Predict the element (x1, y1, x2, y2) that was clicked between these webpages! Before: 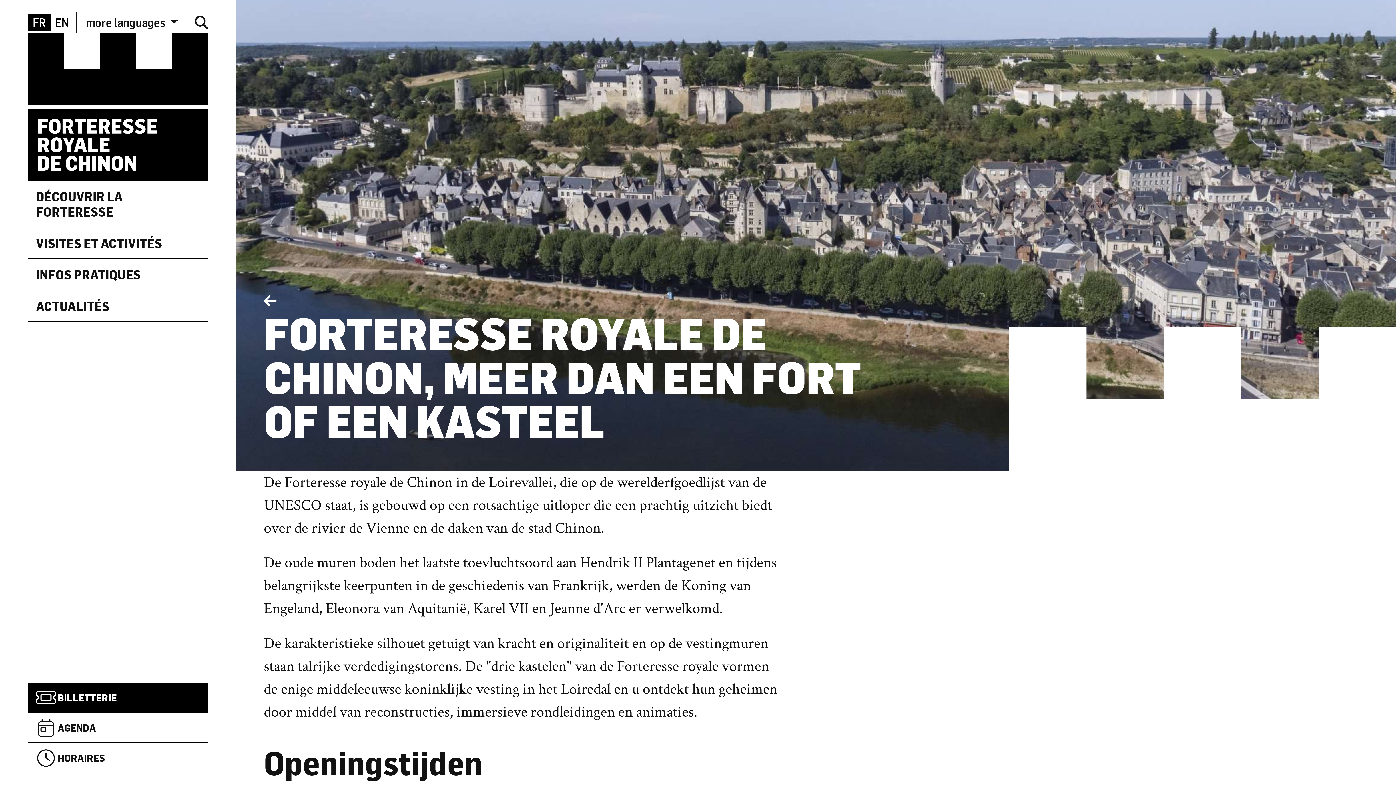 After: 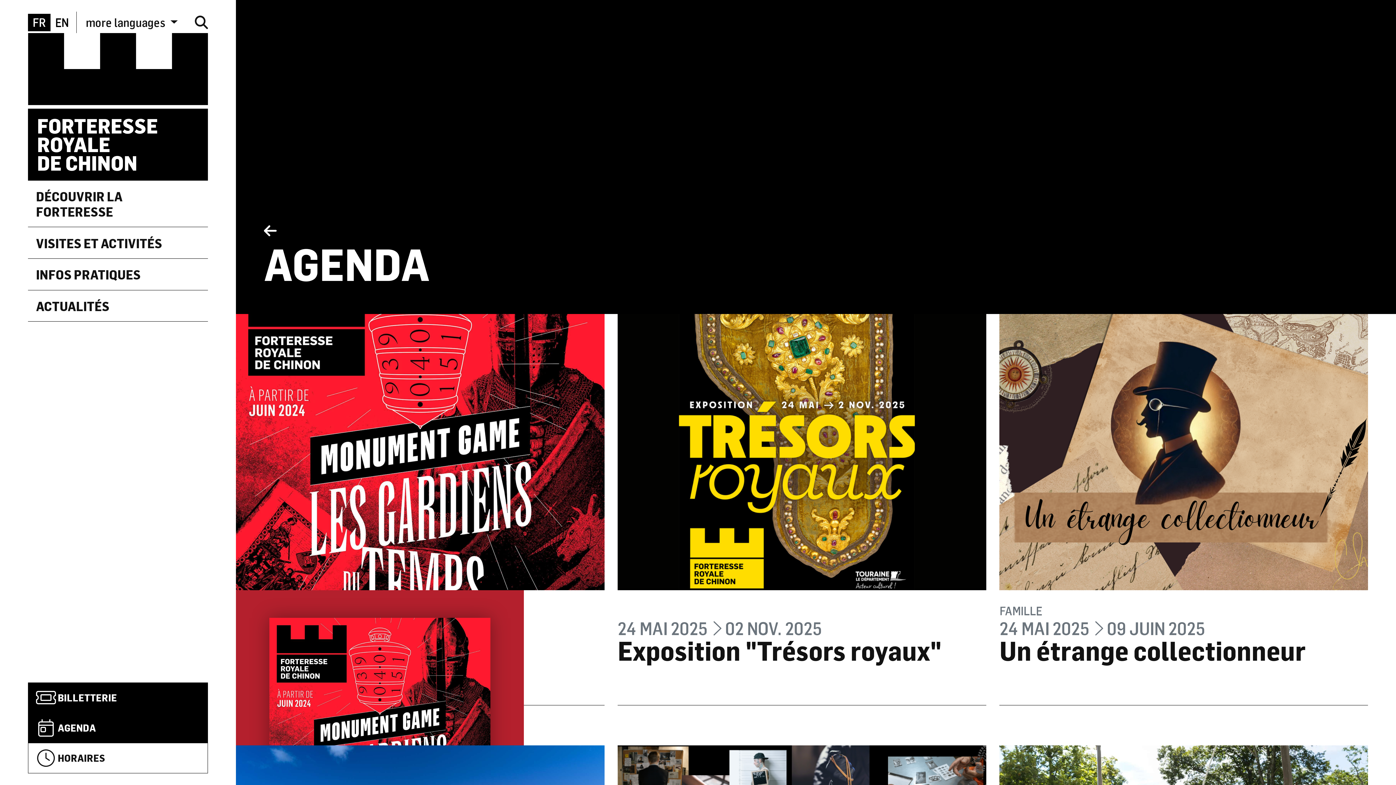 Action: label: Agenda bbox: (27, 713, 208, 743)